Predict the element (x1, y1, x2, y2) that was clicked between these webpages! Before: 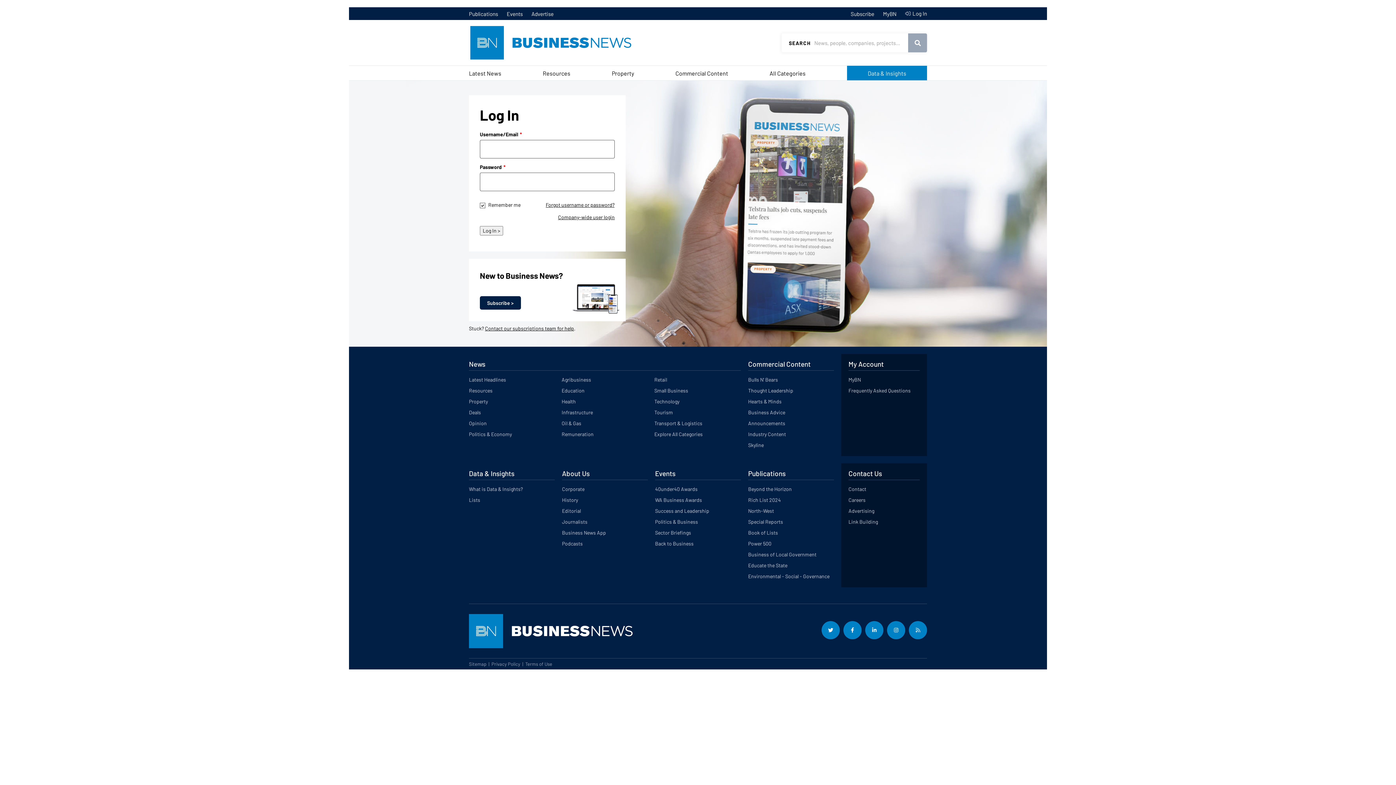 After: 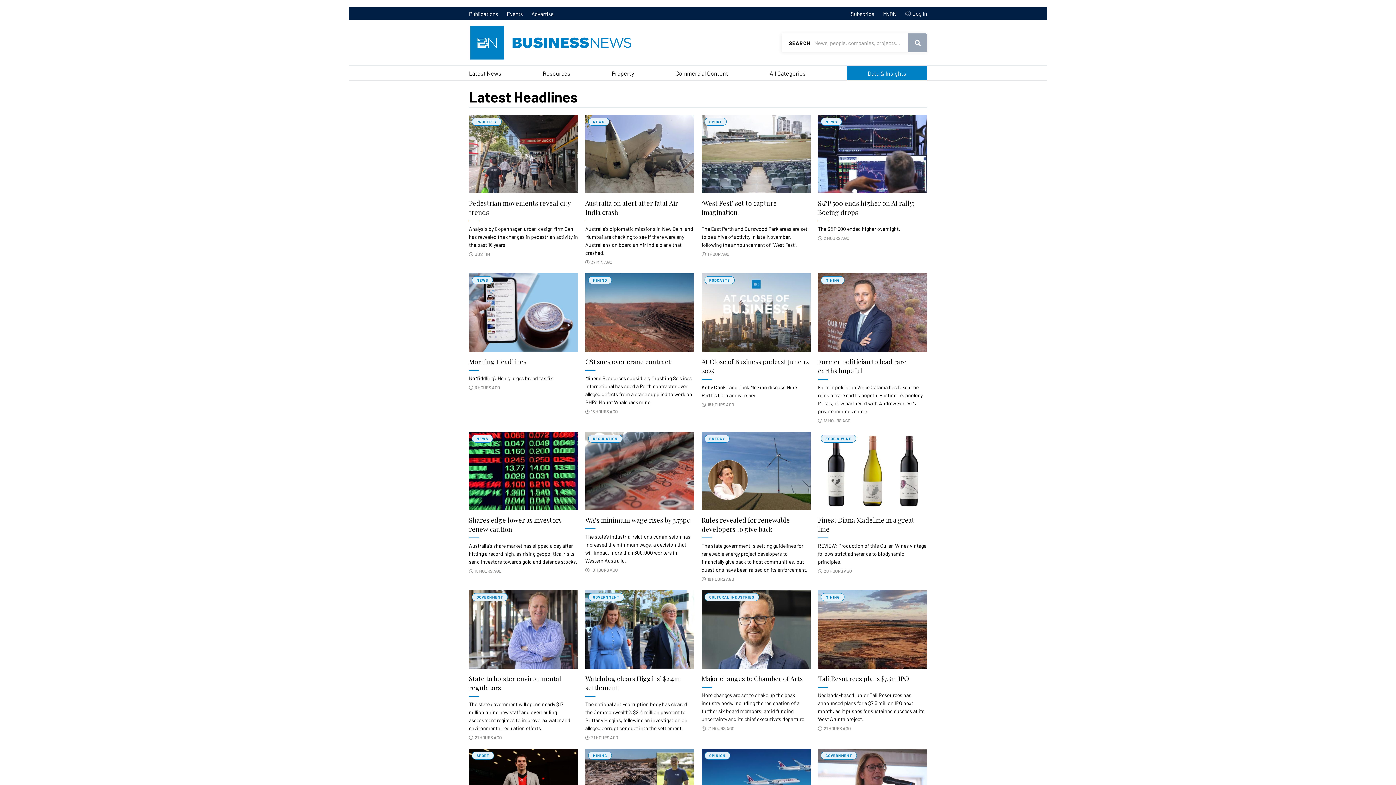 Action: bbox: (463, 374, 555, 385) label: Latest Headlines